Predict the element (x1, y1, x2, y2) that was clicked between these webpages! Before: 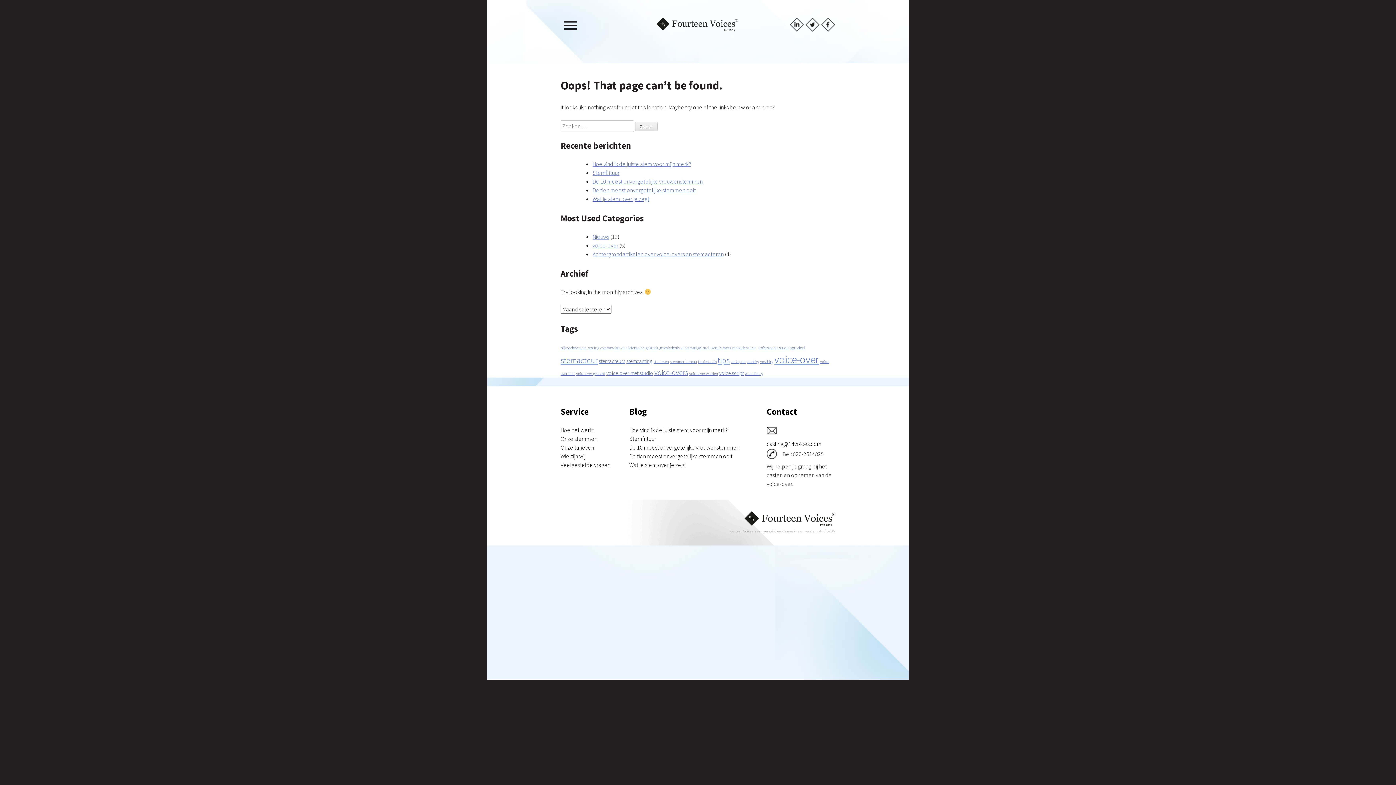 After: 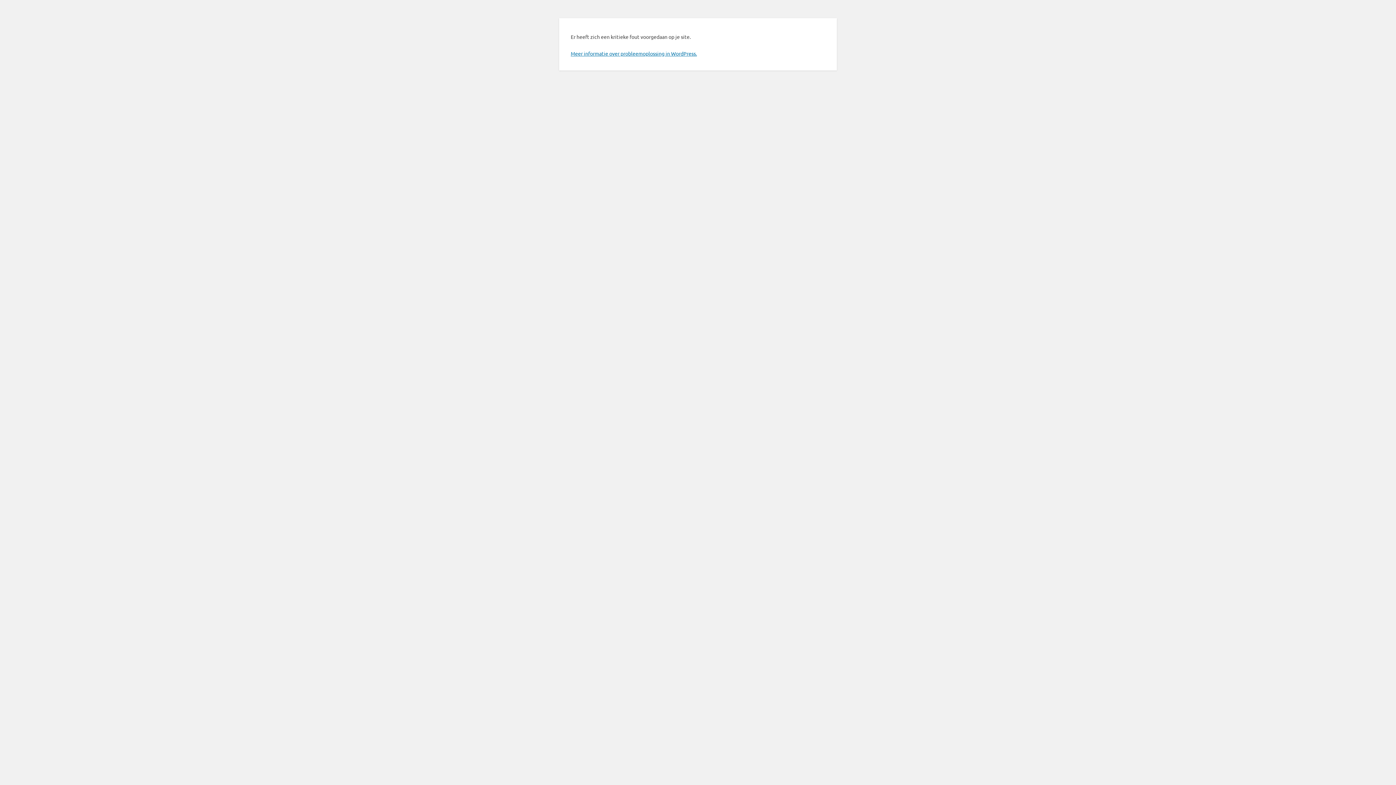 Action: bbox: (698, 359, 716, 364) label: thuisstudio (1 item)